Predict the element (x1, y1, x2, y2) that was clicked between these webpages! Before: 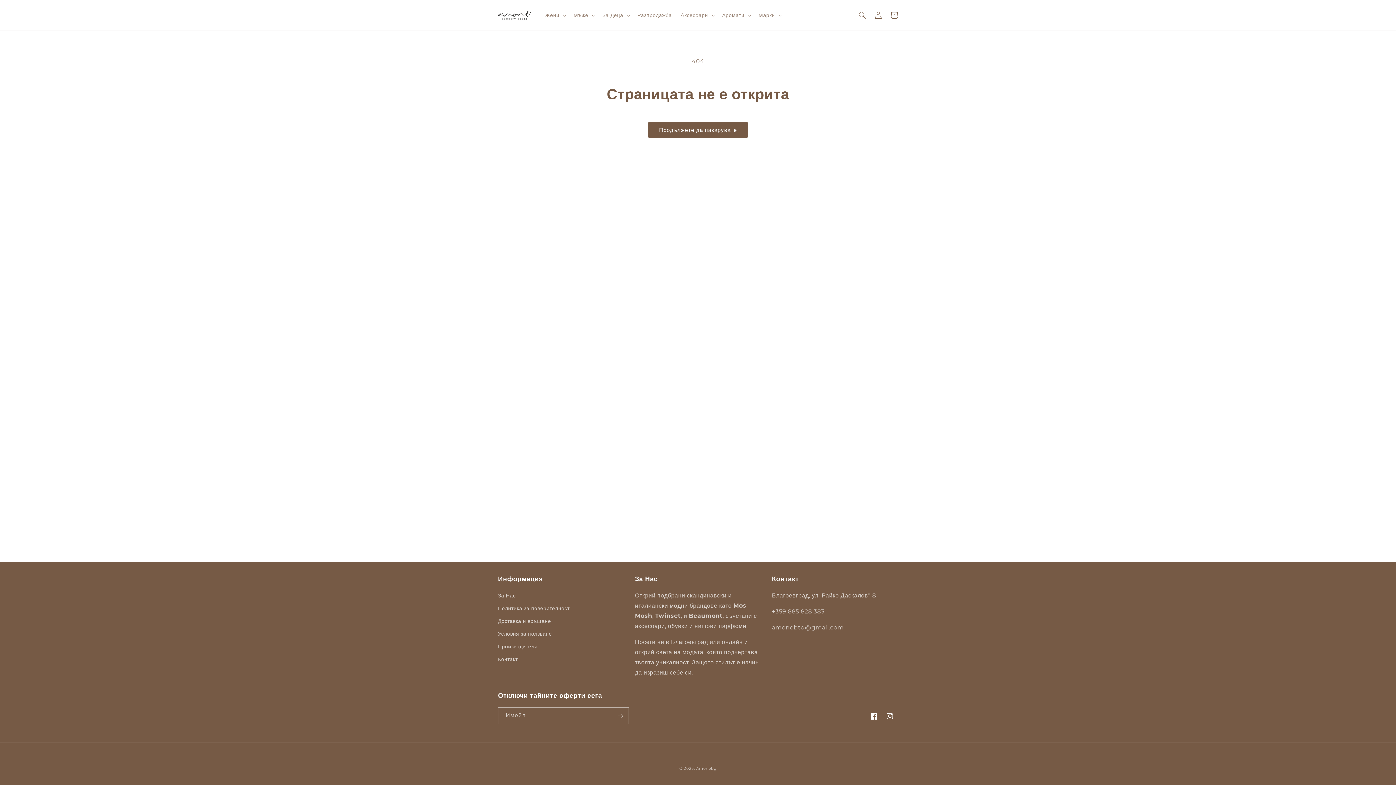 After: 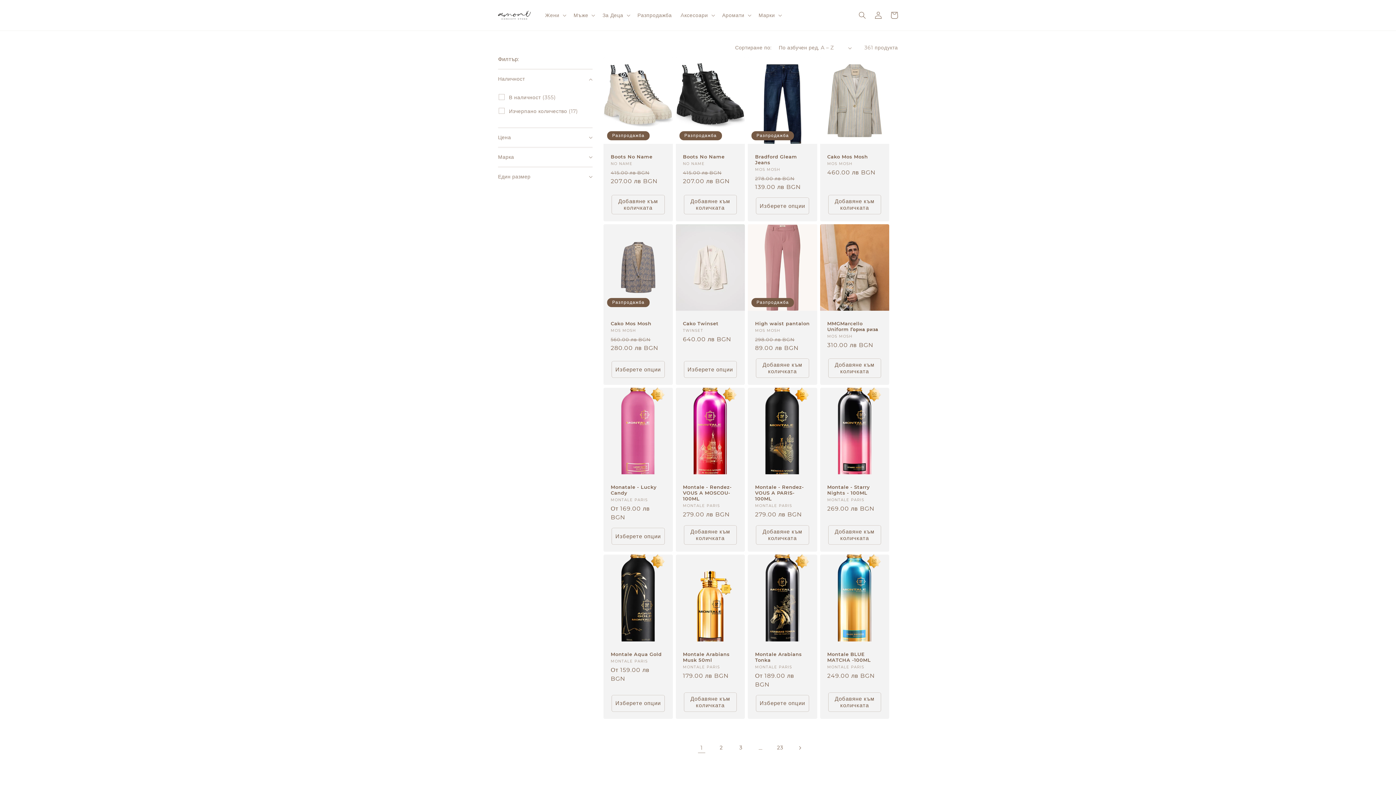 Action: label: Продължете да пазарувате bbox: (648, 121, 748, 138)